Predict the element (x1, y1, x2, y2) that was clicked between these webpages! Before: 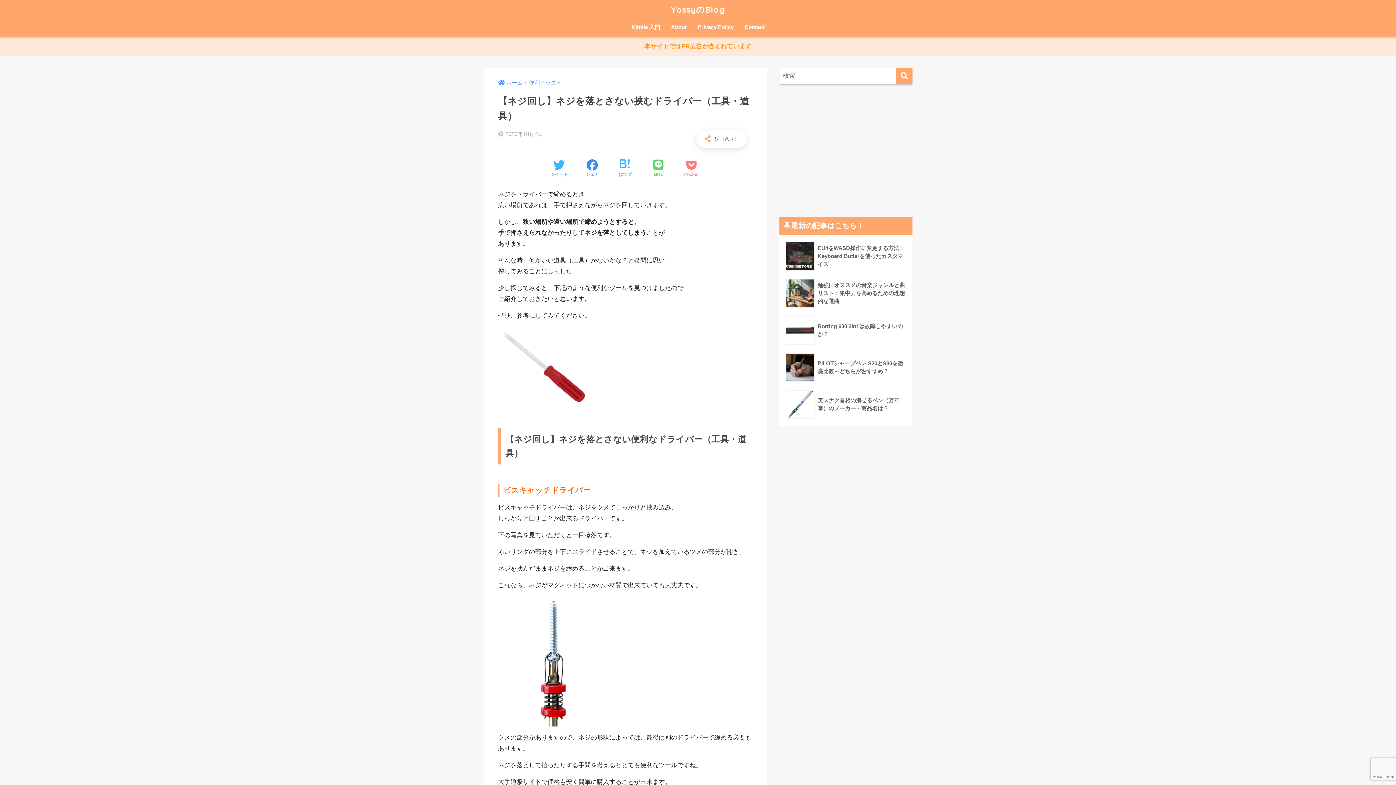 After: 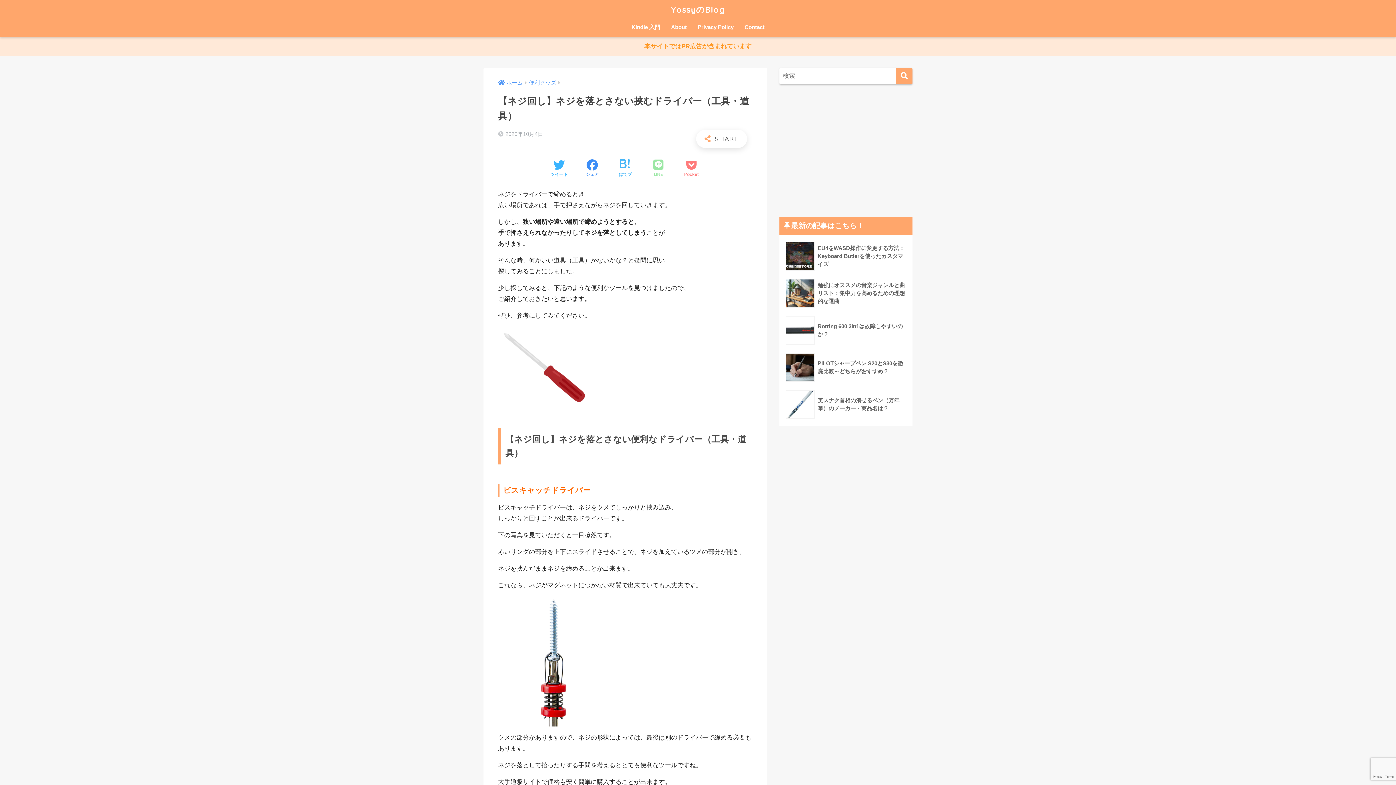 Action: label: LINEでシェアする bbox: (653, 158, 663, 178)